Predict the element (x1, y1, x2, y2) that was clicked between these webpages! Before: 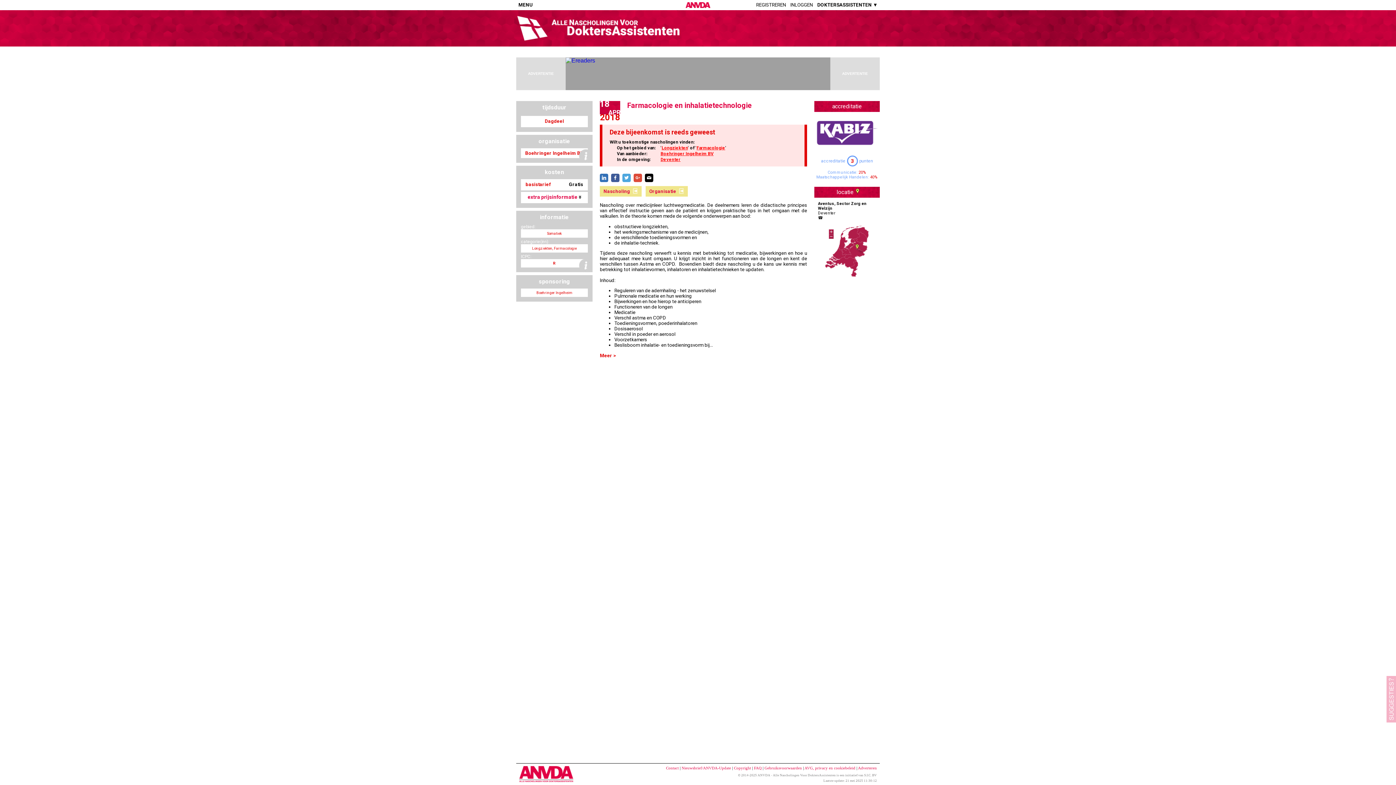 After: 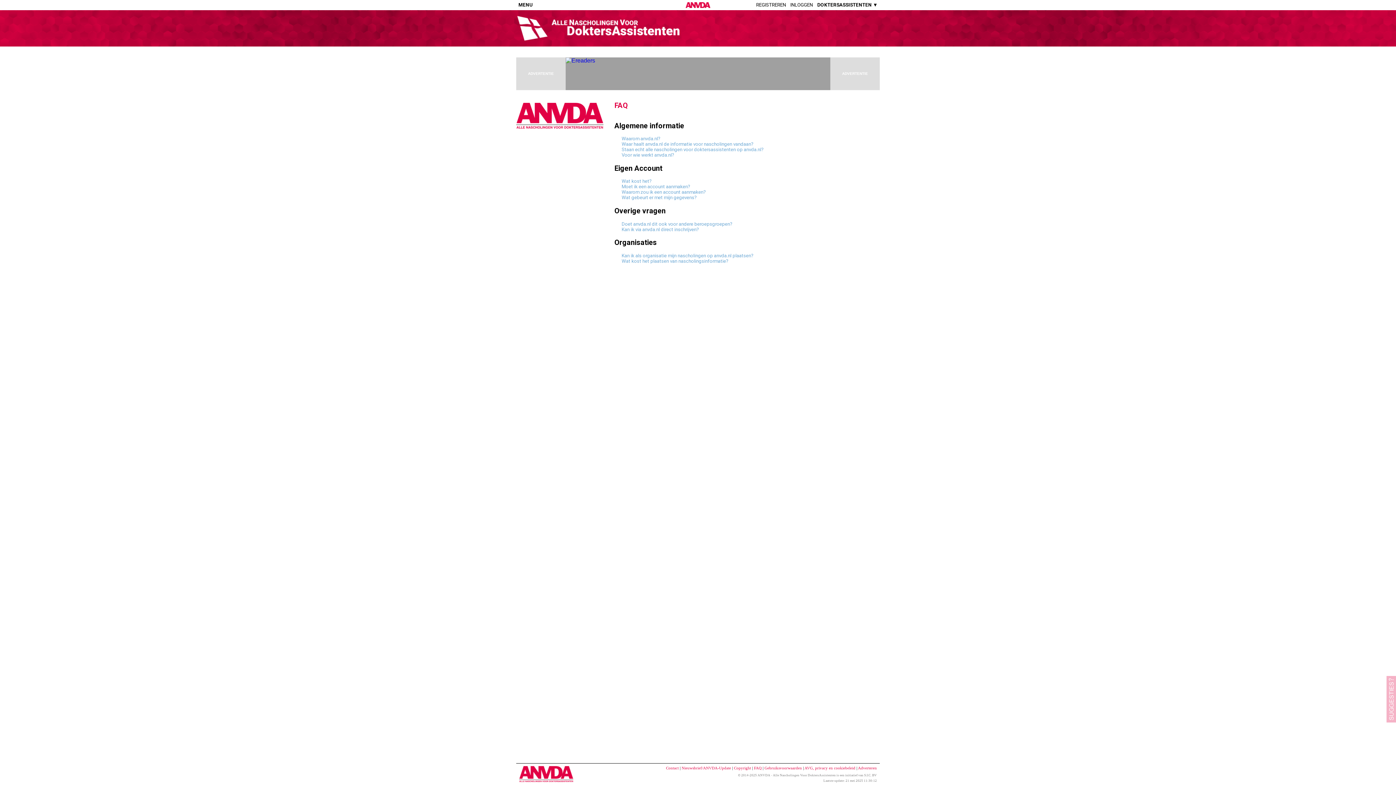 Action: bbox: (754, 766, 761, 770) label: FAQ